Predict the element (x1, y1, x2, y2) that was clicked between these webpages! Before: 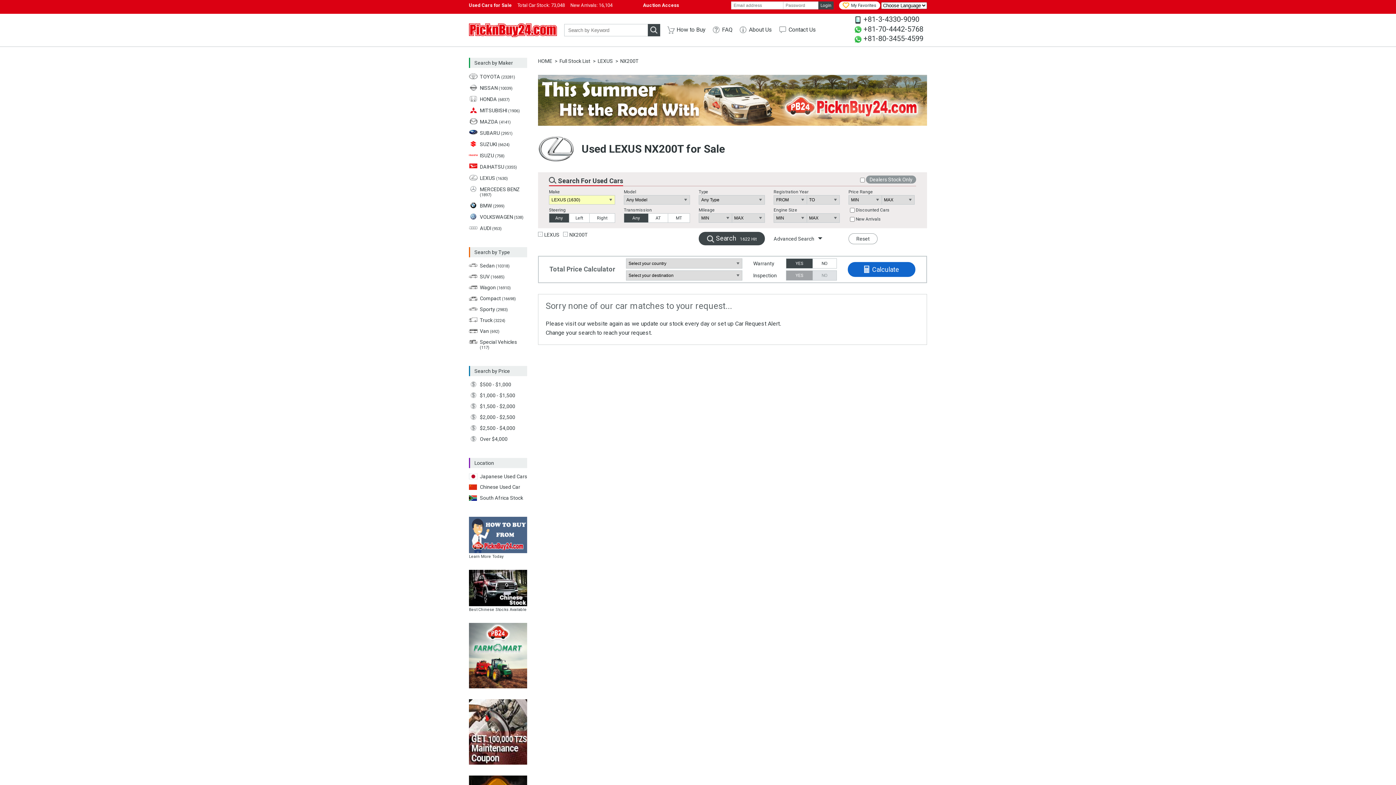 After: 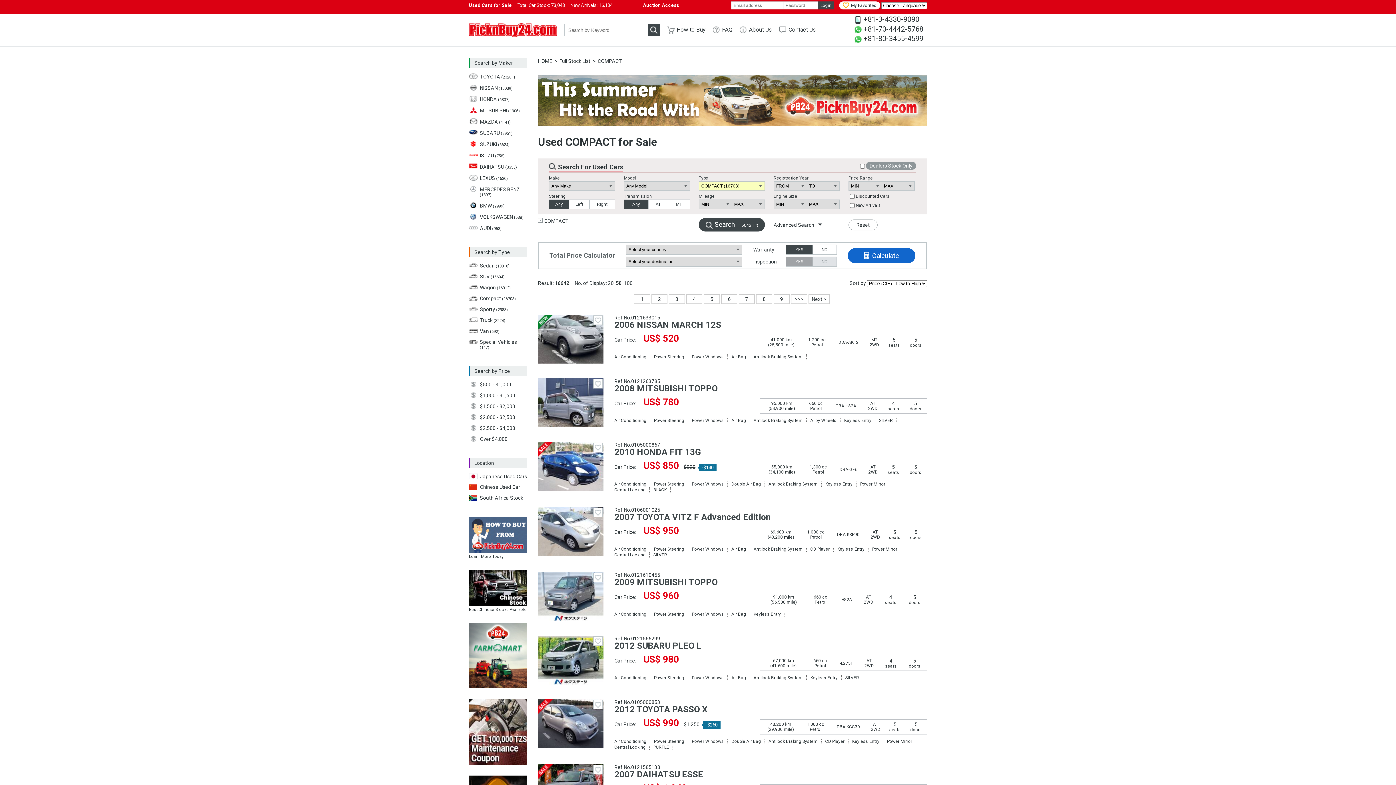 Action: bbox: (469, 295, 527, 301) label: Compact (16698)